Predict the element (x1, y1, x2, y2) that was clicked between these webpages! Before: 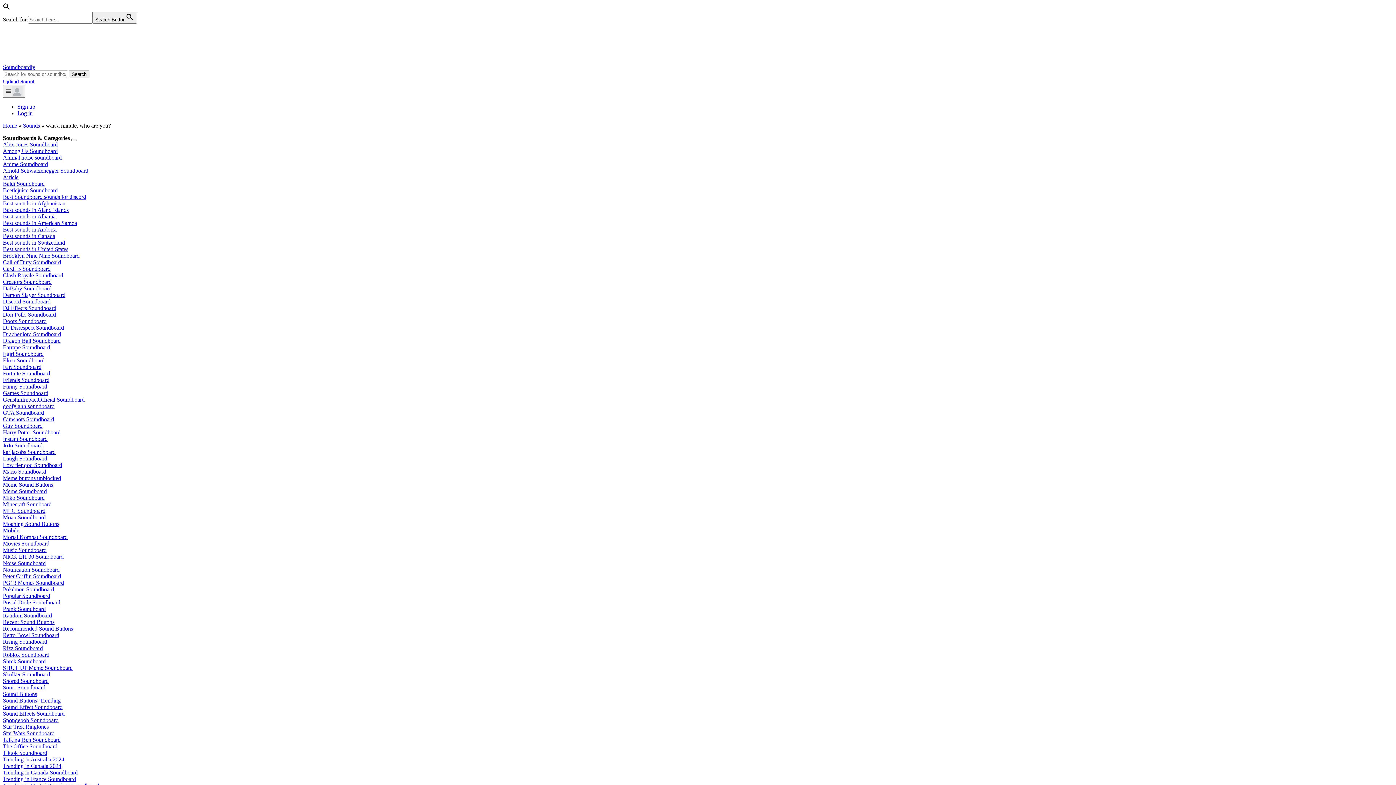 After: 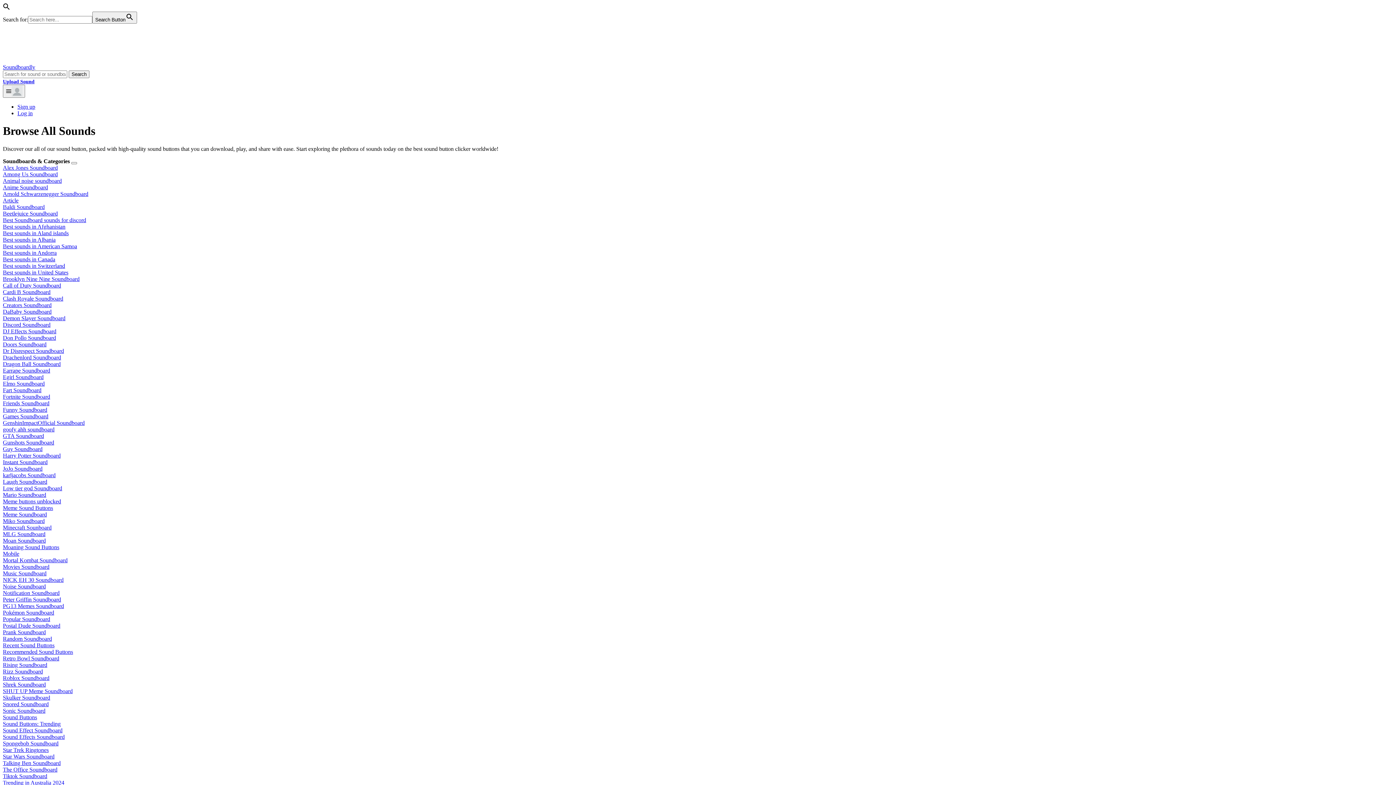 Action: label: Doors Soundboard bbox: (2, 318, 46, 324)